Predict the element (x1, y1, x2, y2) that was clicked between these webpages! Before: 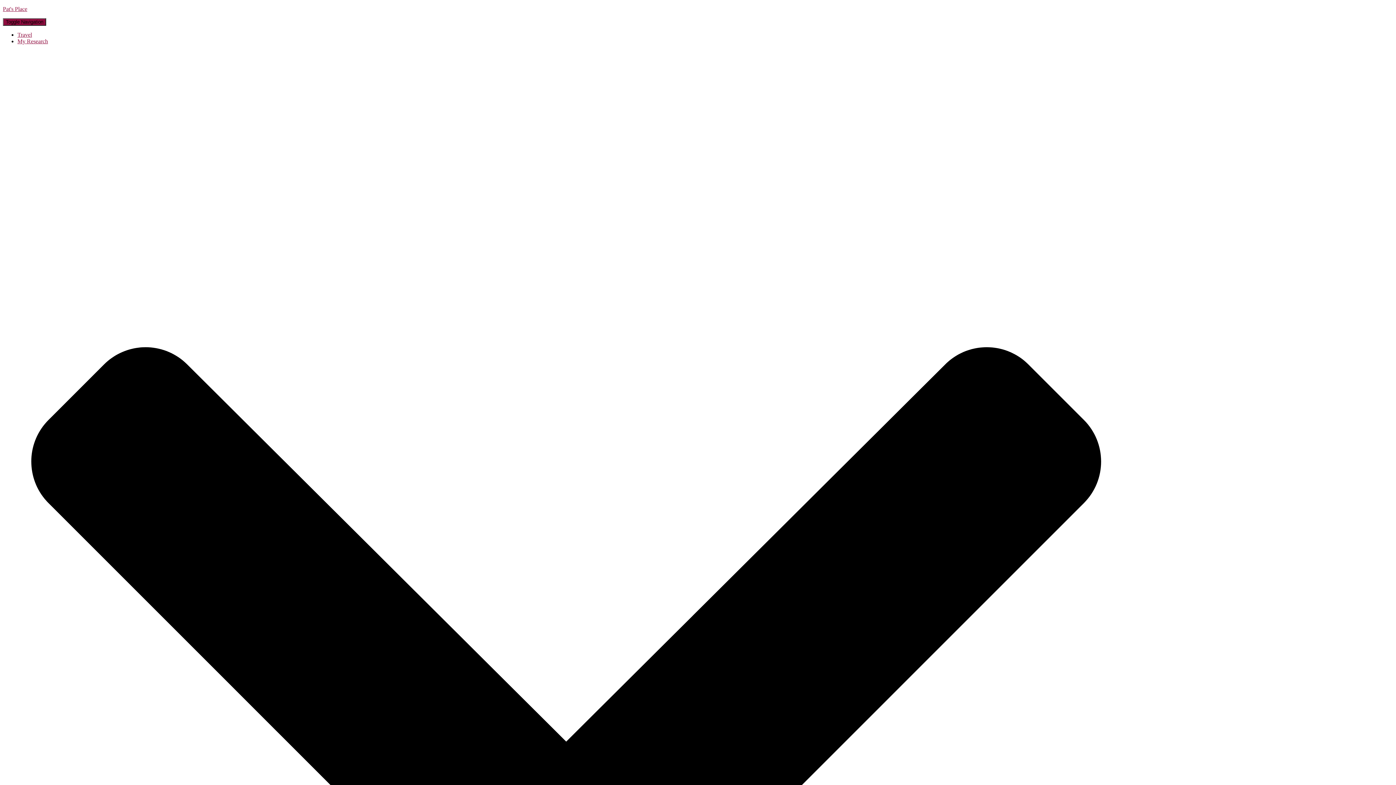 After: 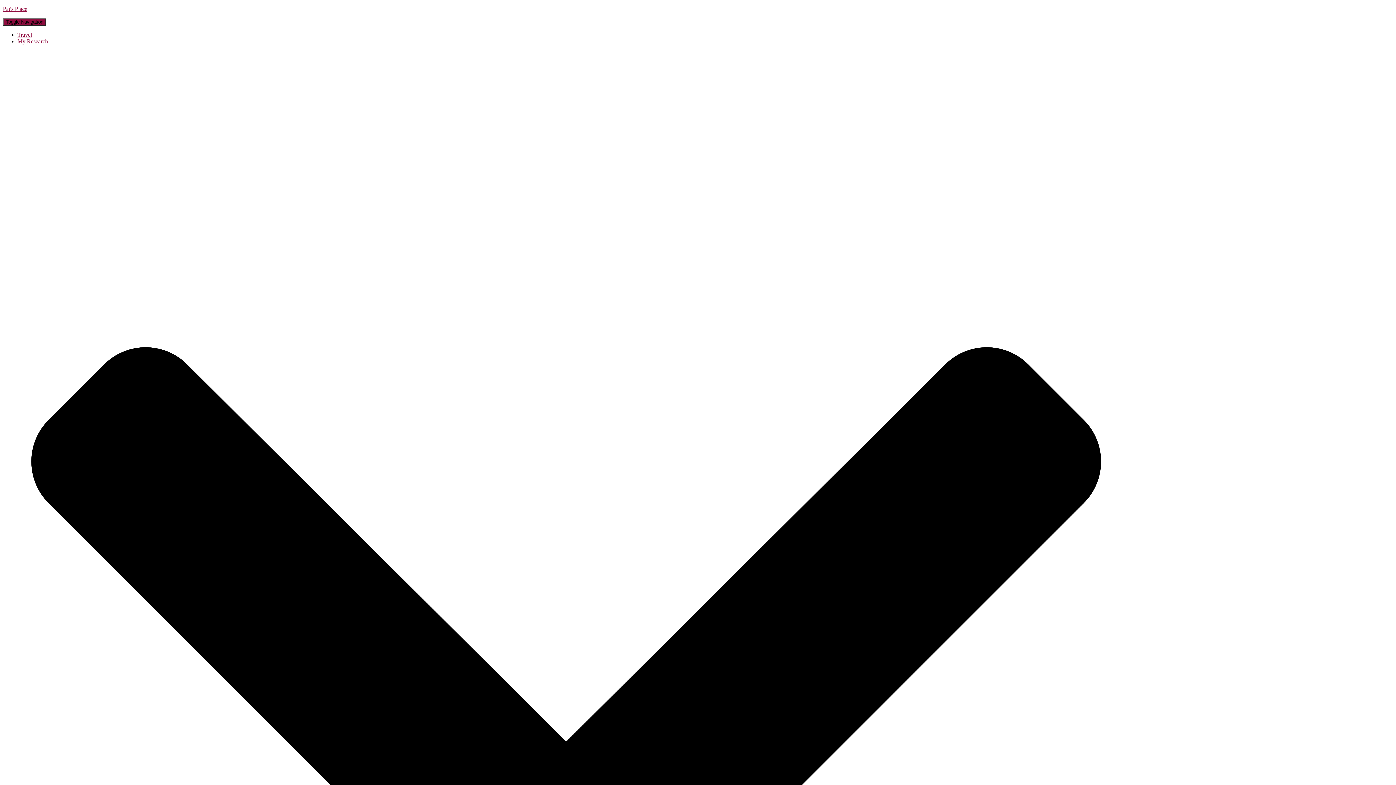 Action: label: Pat's Place bbox: (2, 5, 1115, 12)